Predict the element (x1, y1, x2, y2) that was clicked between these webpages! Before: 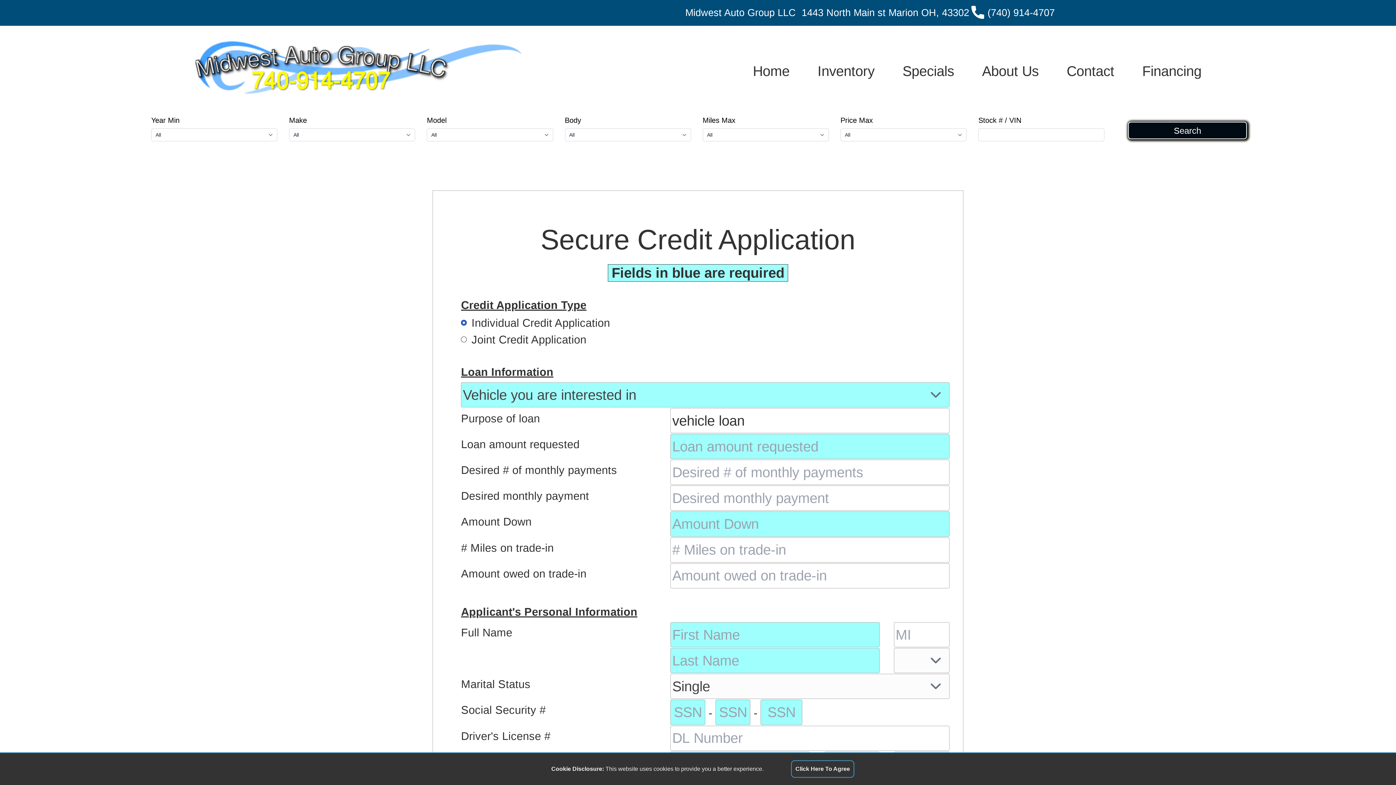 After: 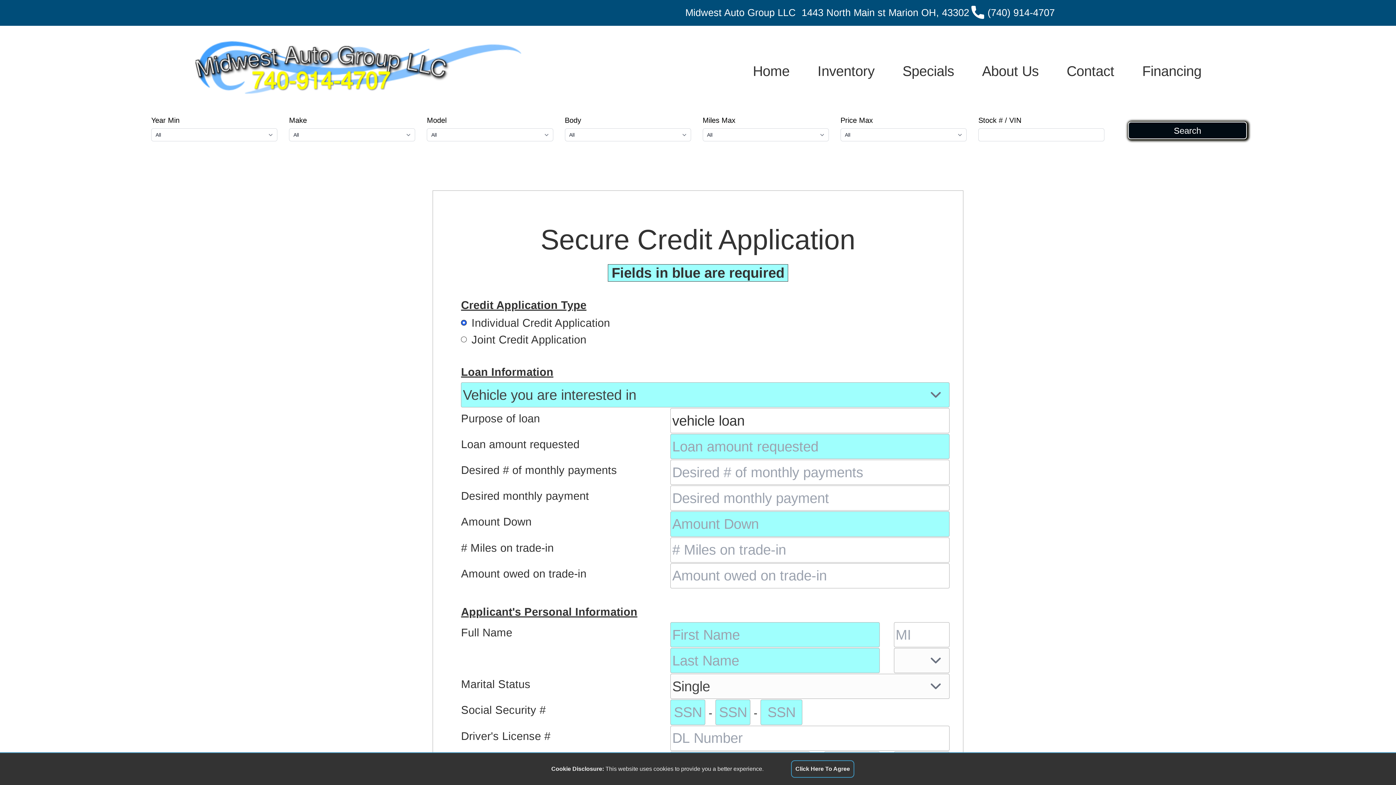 Action: bbox: (1128, 57, 1215, 84) label: Financing